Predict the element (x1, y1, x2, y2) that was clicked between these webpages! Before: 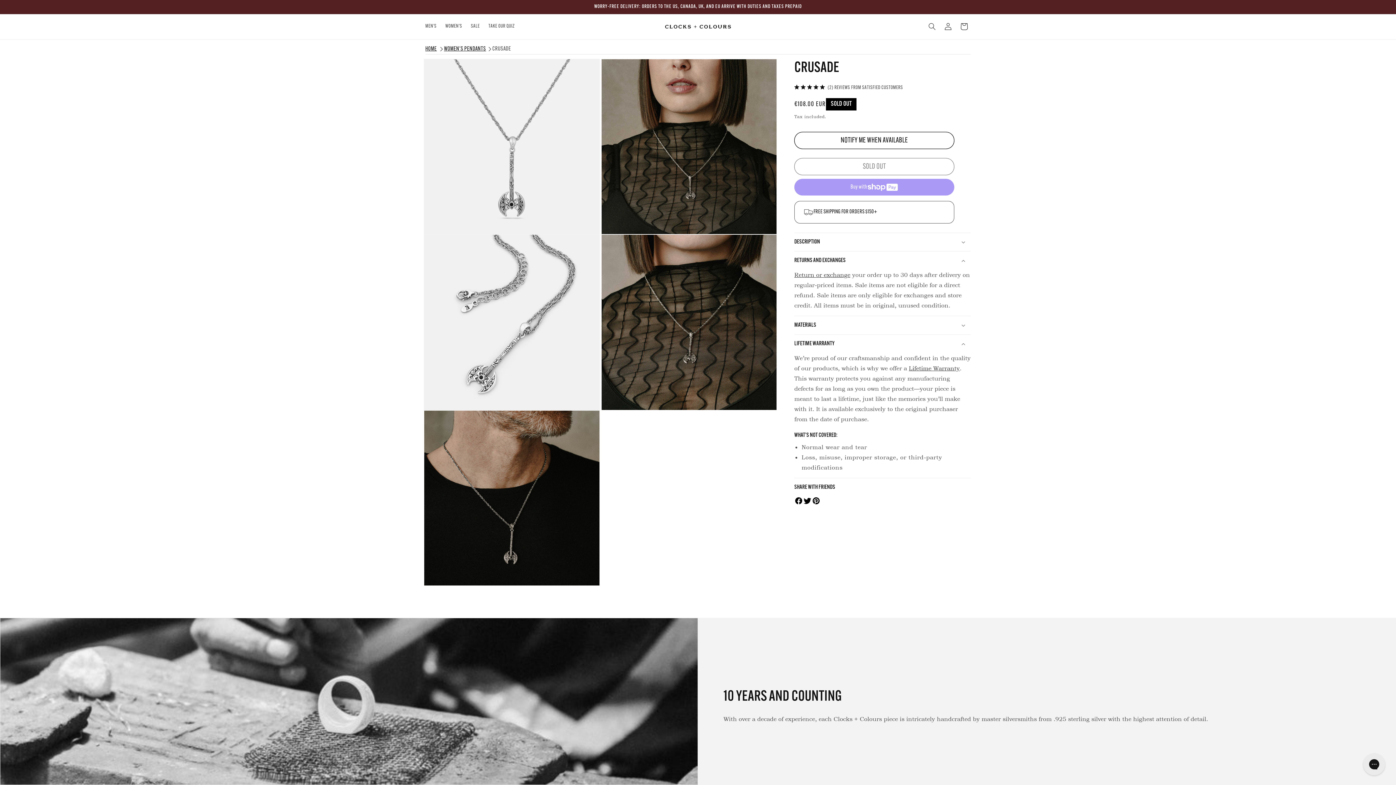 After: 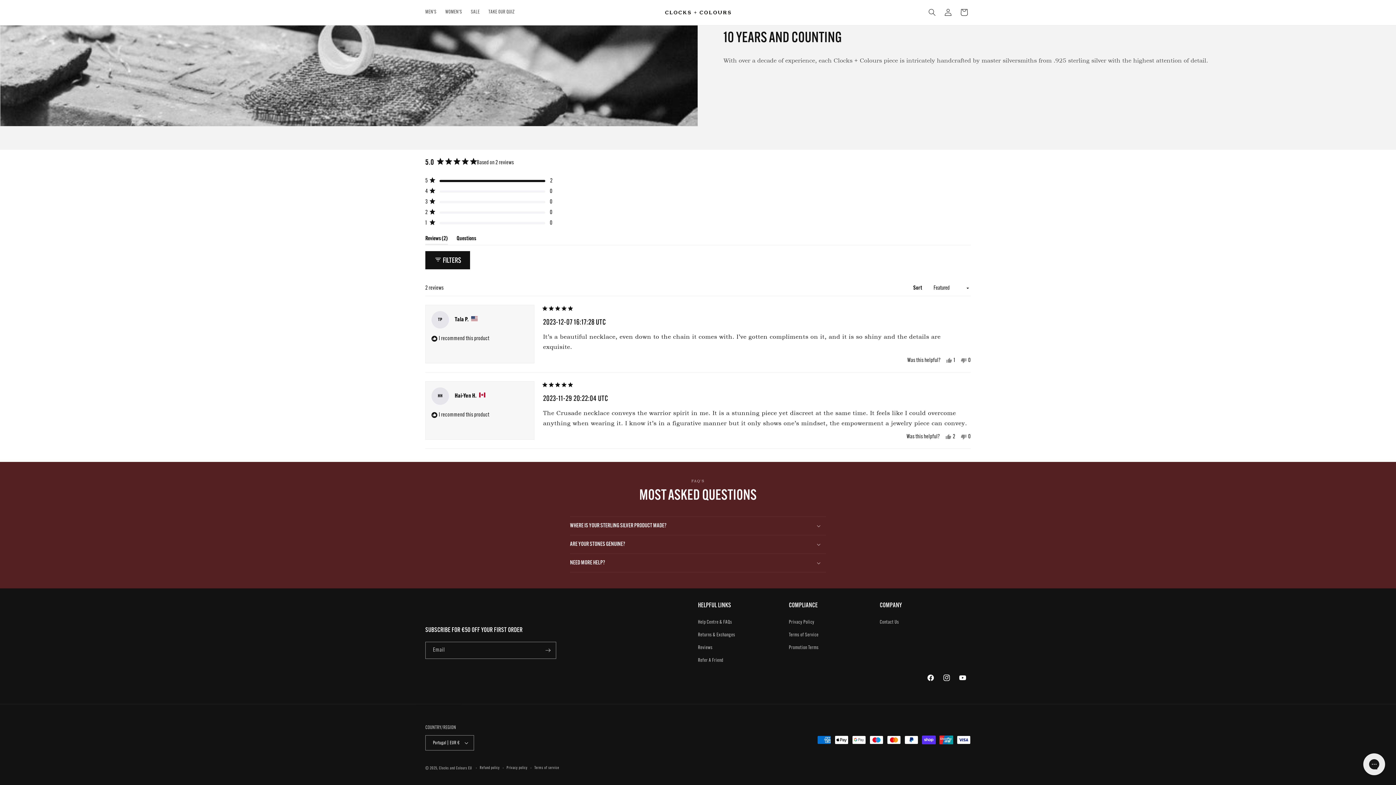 Action: label: Rated 5.0 out of 5 stars
2 REVIEWS
Click to scroll to reviews bbox: (794, 83, 970, 92)